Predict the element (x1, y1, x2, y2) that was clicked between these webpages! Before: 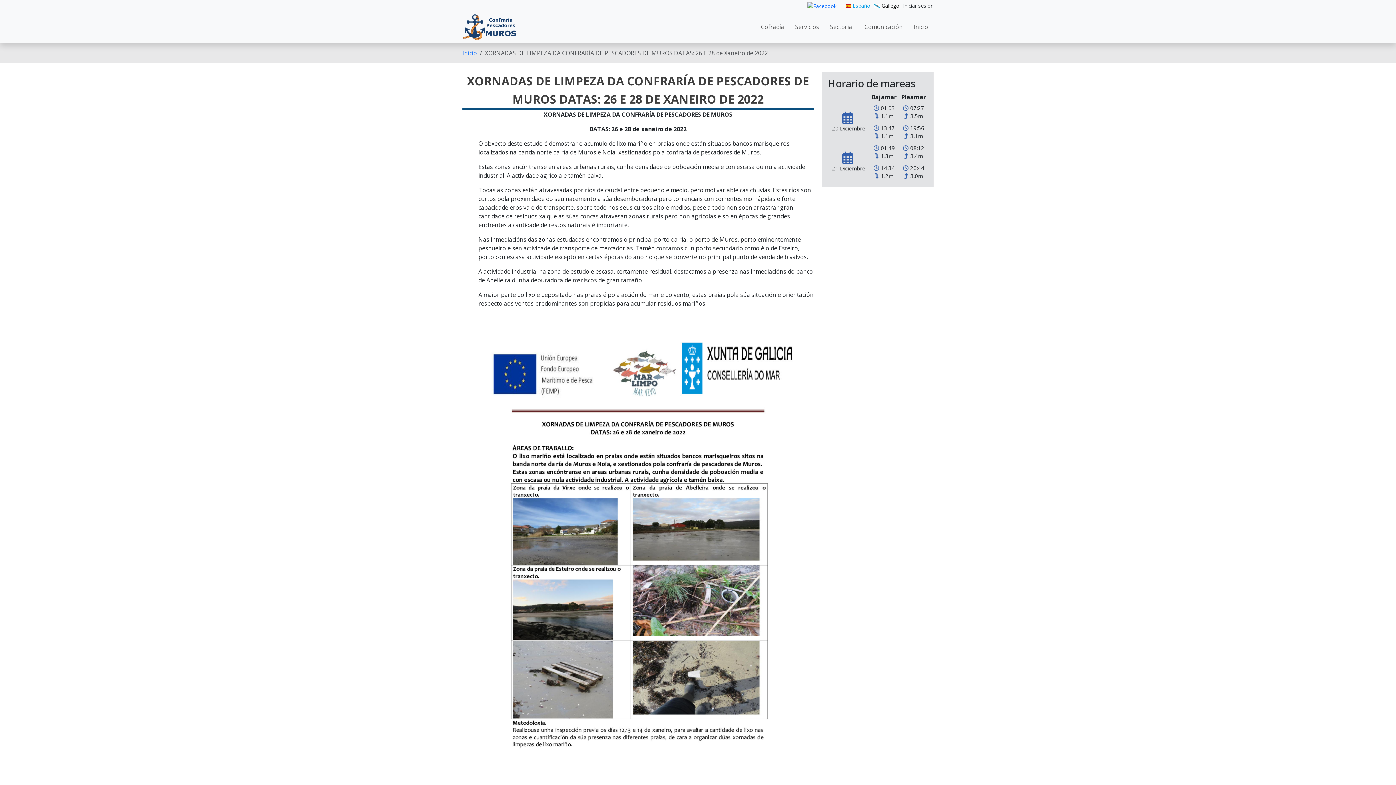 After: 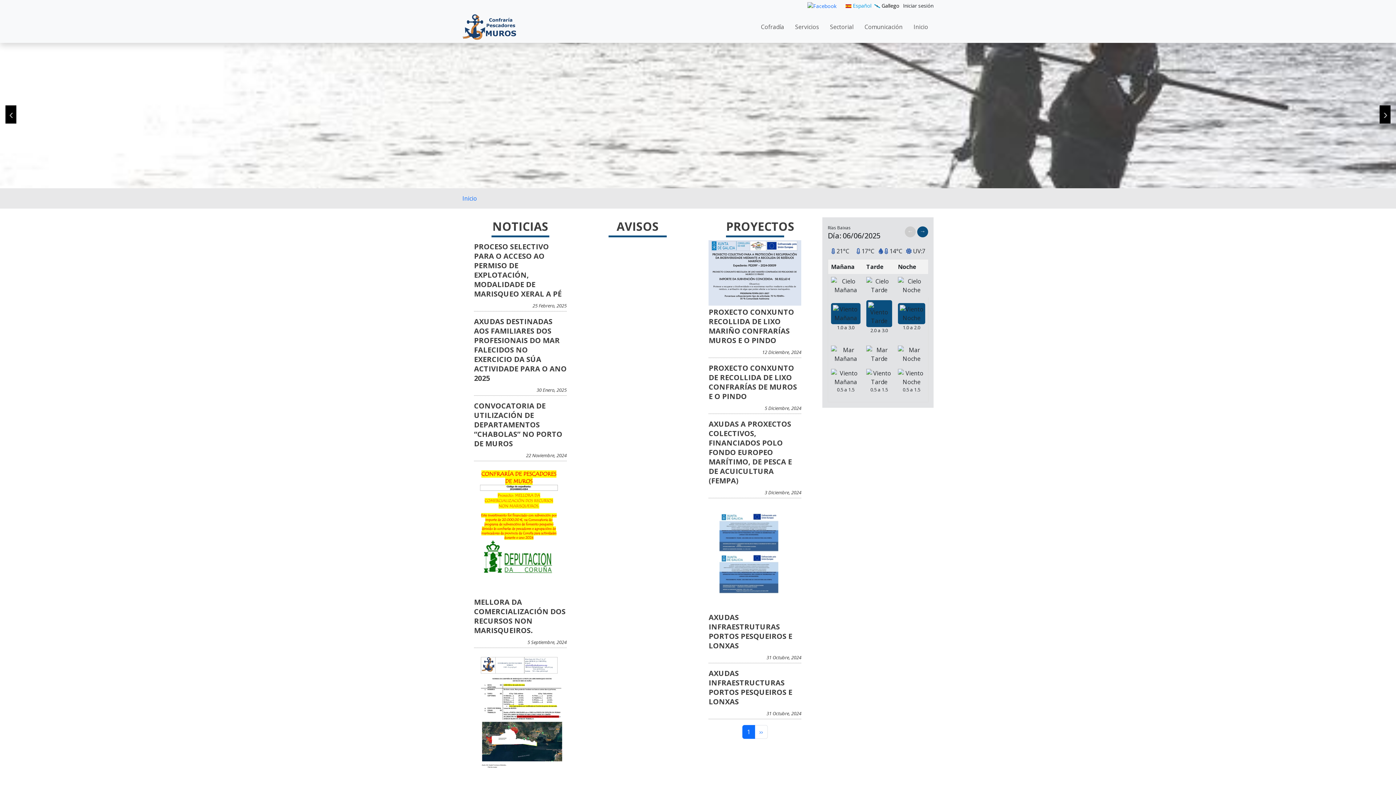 Action: bbox: (755, 19, 789, 35) label: navigation link